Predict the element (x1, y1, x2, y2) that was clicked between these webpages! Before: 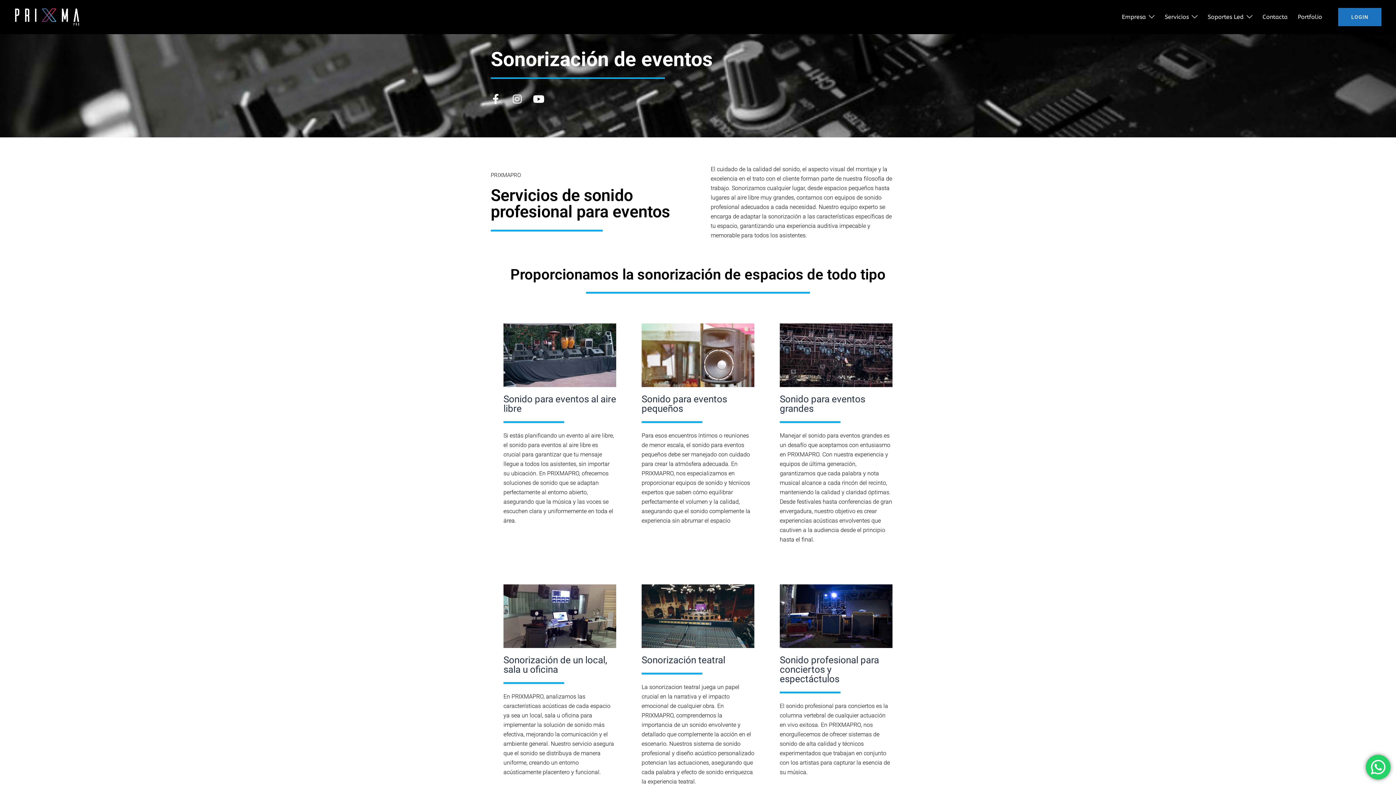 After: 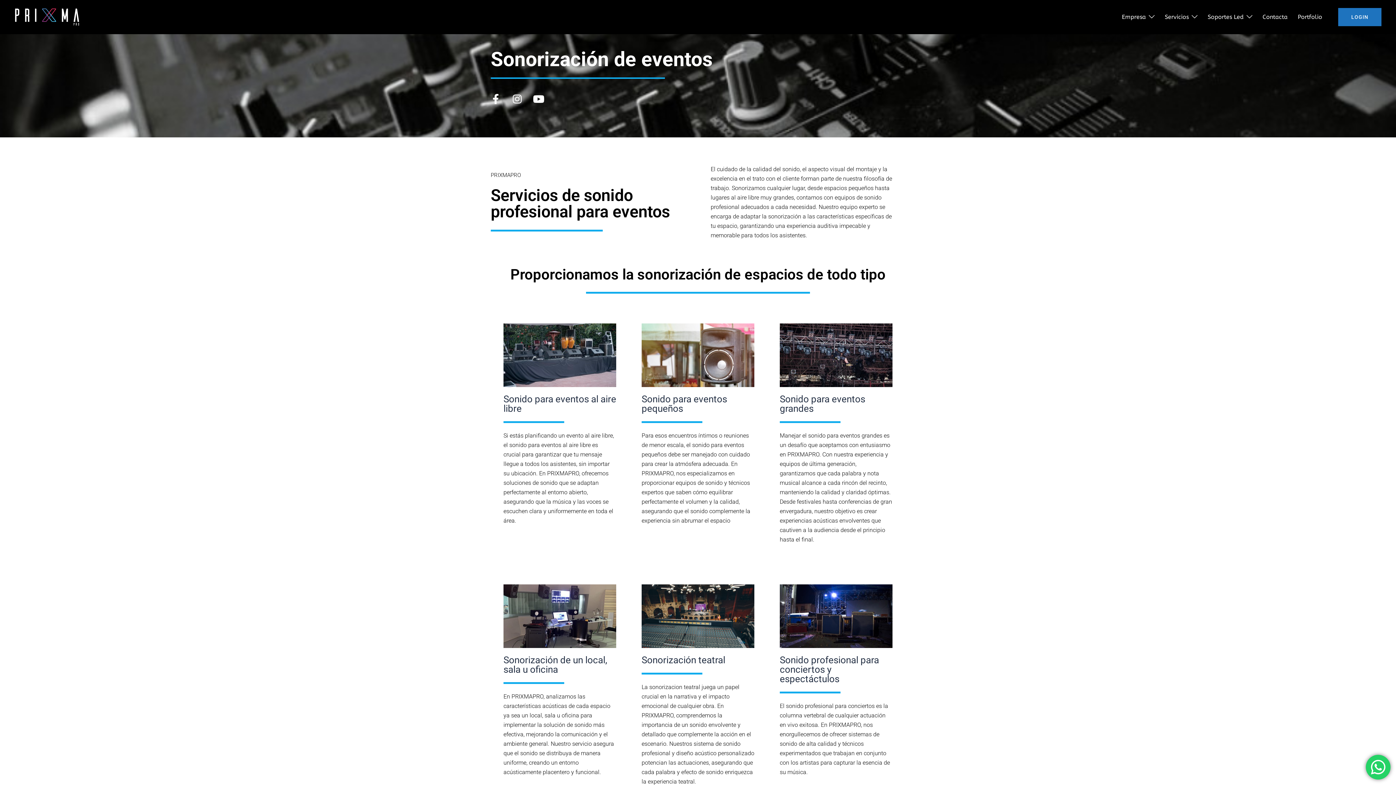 Action: label: Servicios bbox: (1165, 12, 1189, 21)